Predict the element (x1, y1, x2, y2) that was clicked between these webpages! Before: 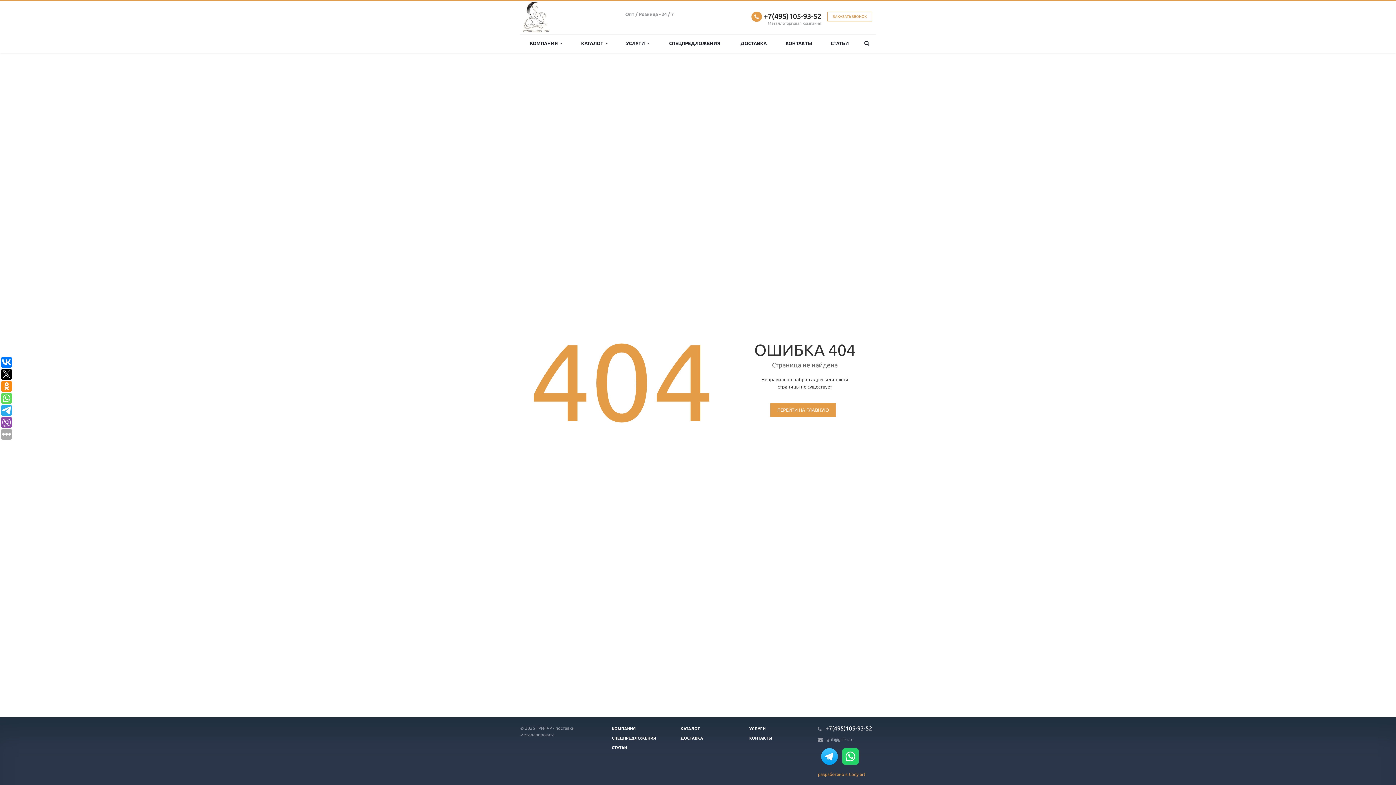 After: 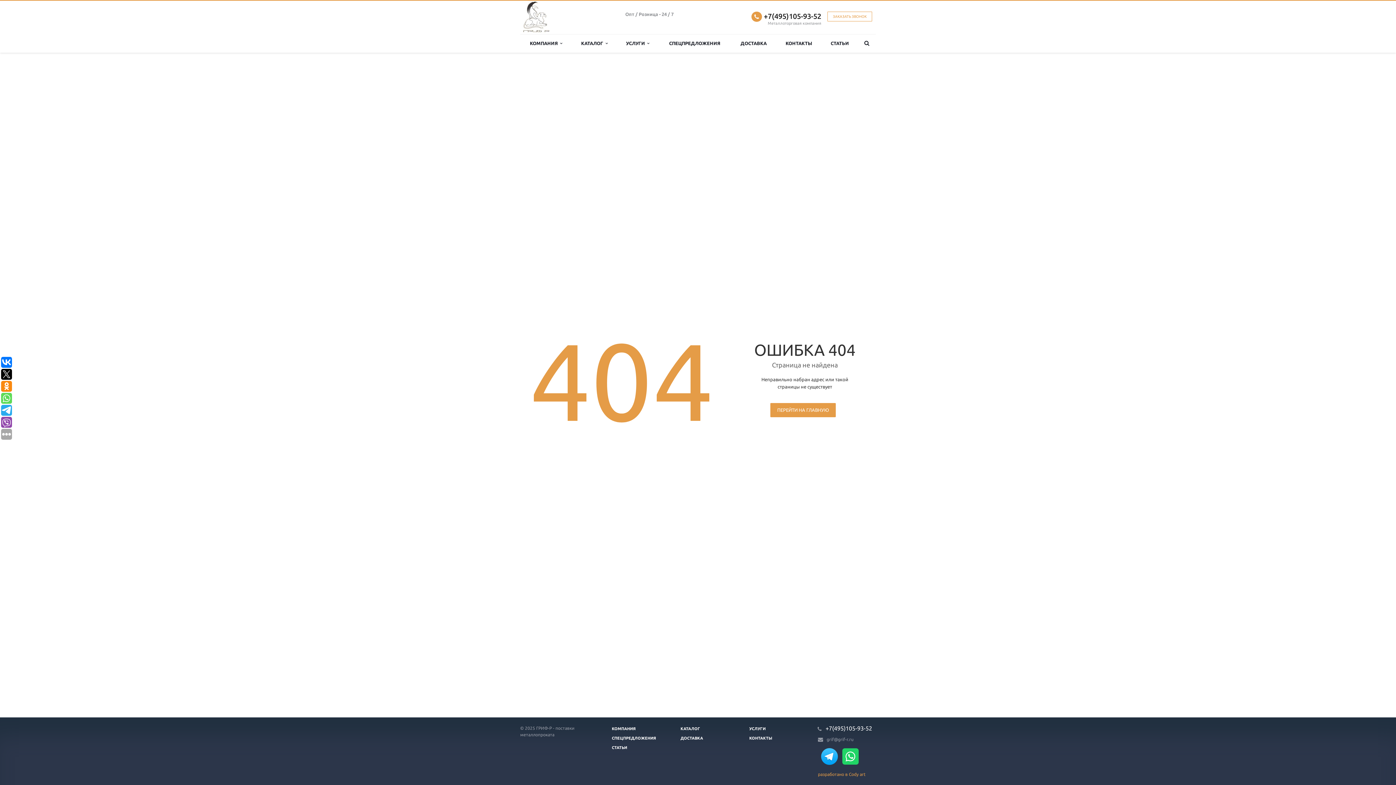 Action: bbox: (1, 405, 12, 416)